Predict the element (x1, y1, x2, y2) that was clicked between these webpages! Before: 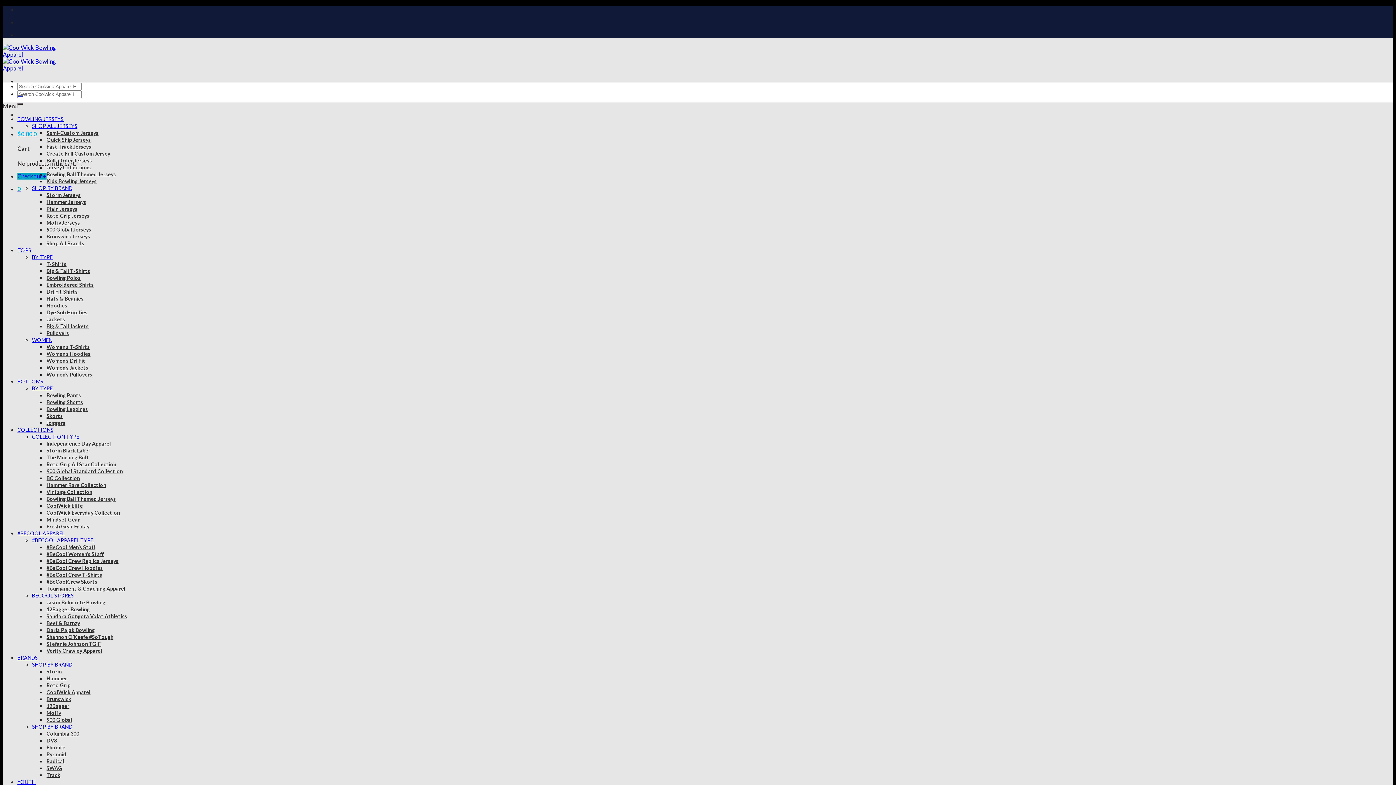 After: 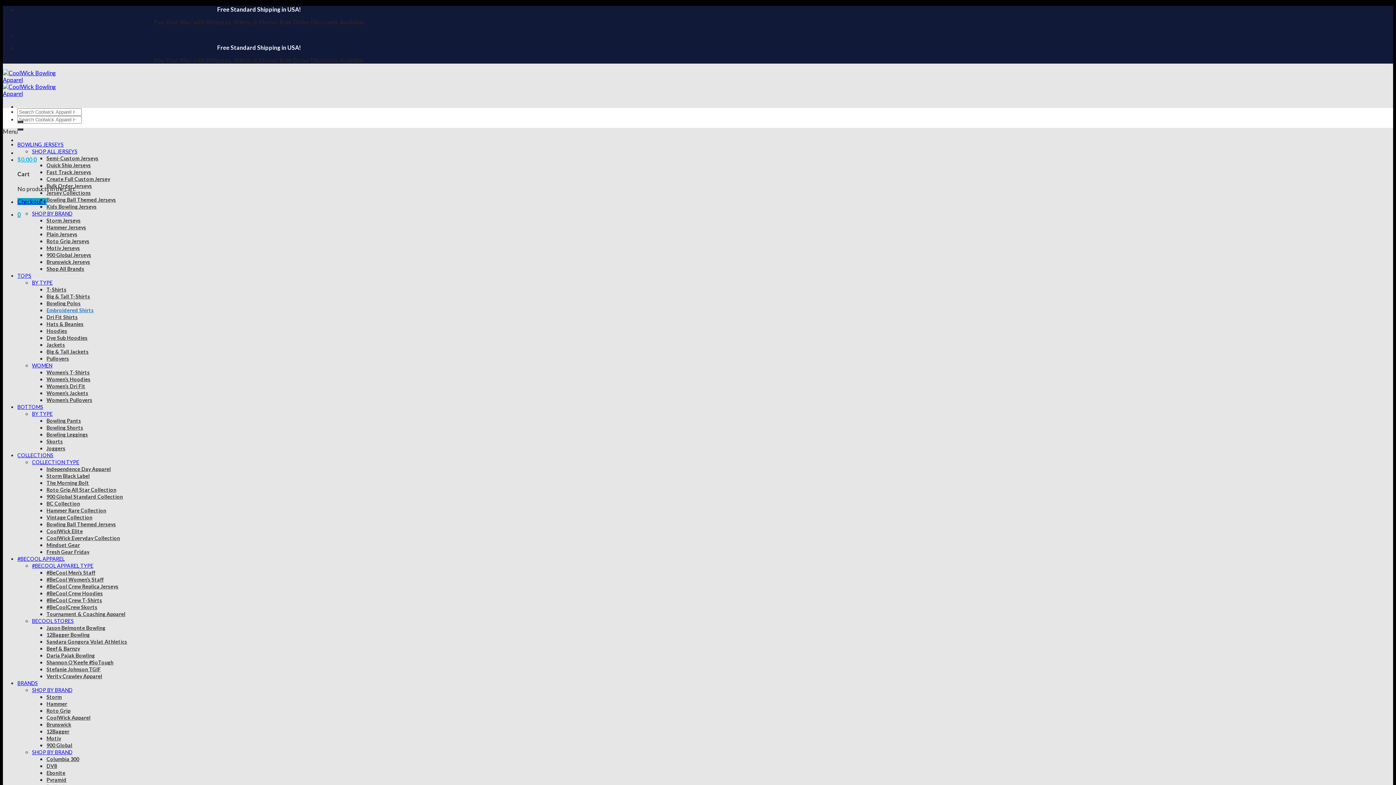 Action: bbox: (46, 281, 93, 288) label: Embroidered Shirts